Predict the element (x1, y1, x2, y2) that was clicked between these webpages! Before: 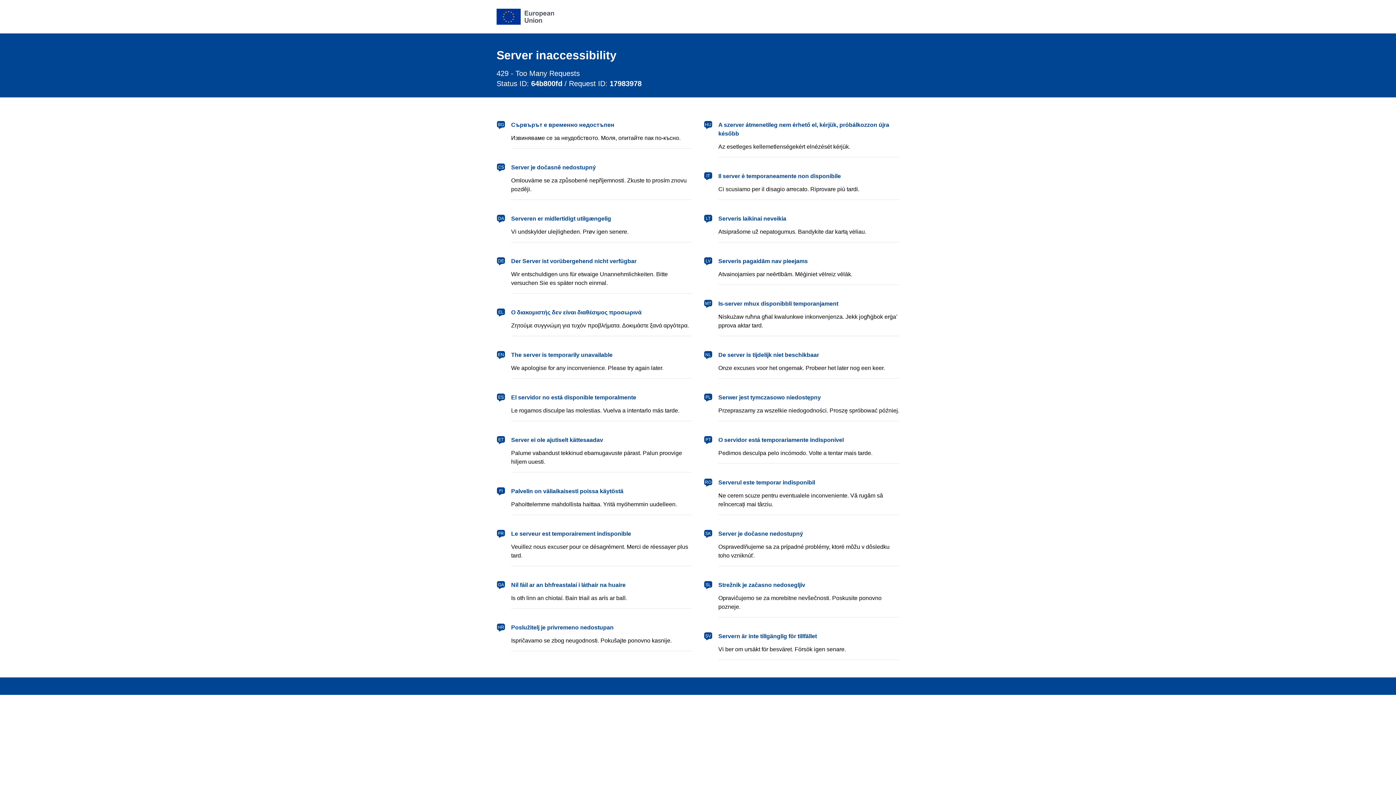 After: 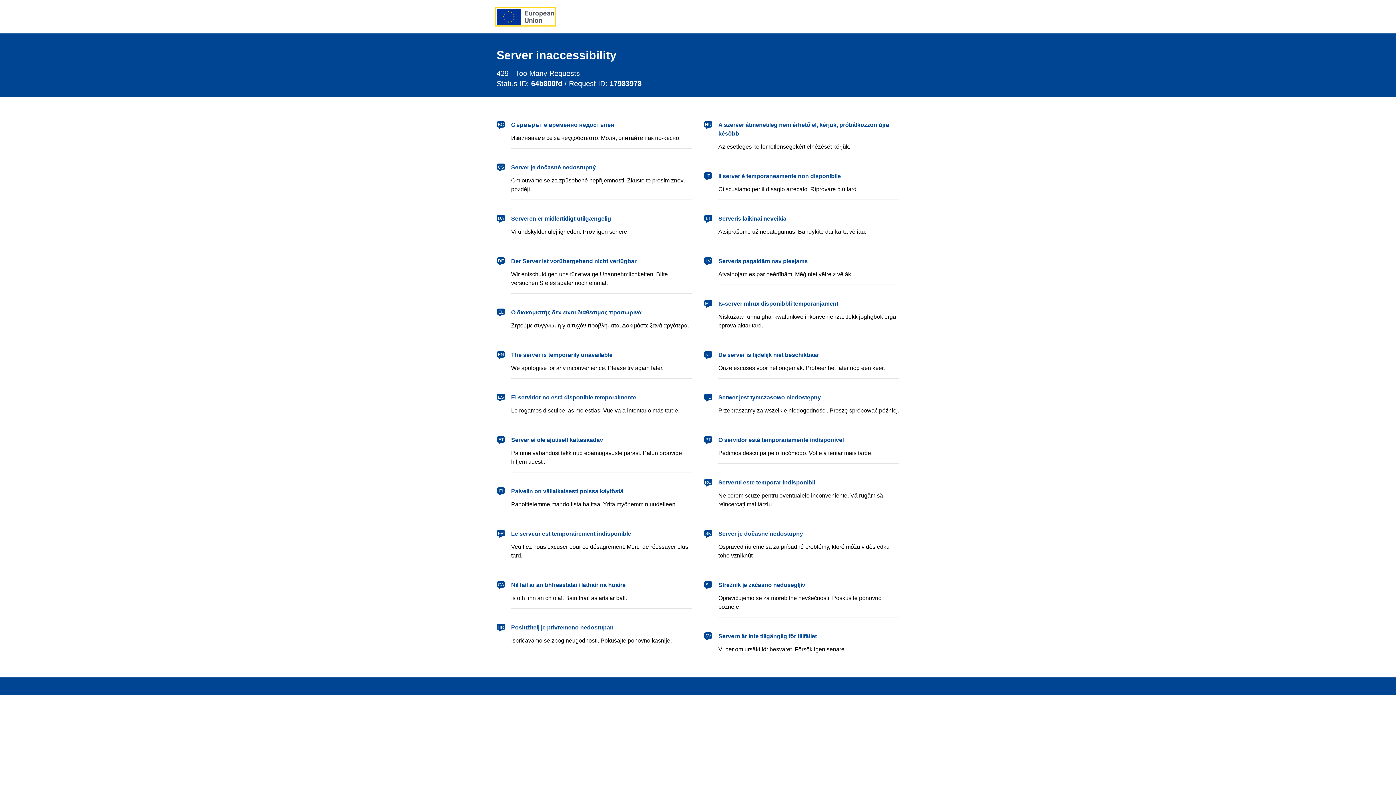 Action: bbox: (496, 8, 554, 24) label: European Union